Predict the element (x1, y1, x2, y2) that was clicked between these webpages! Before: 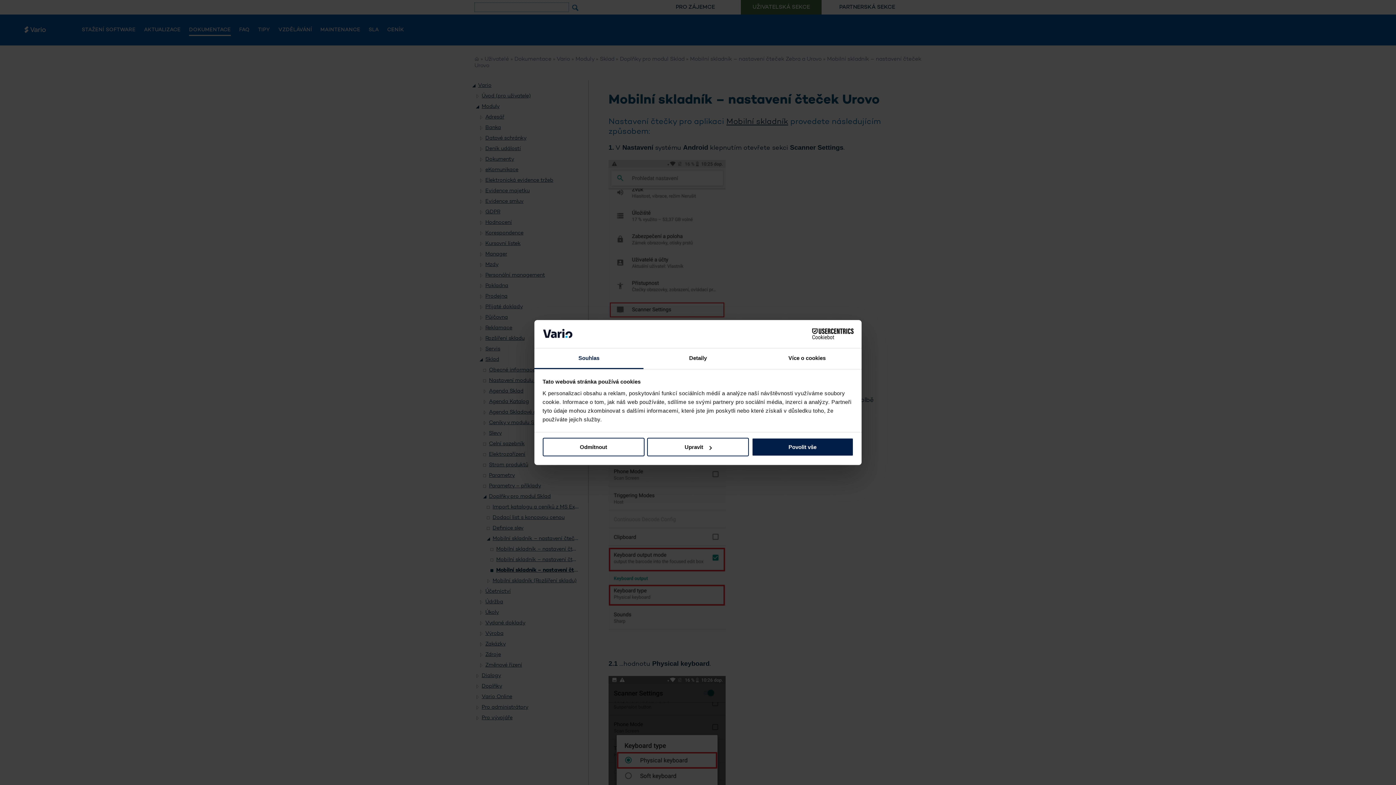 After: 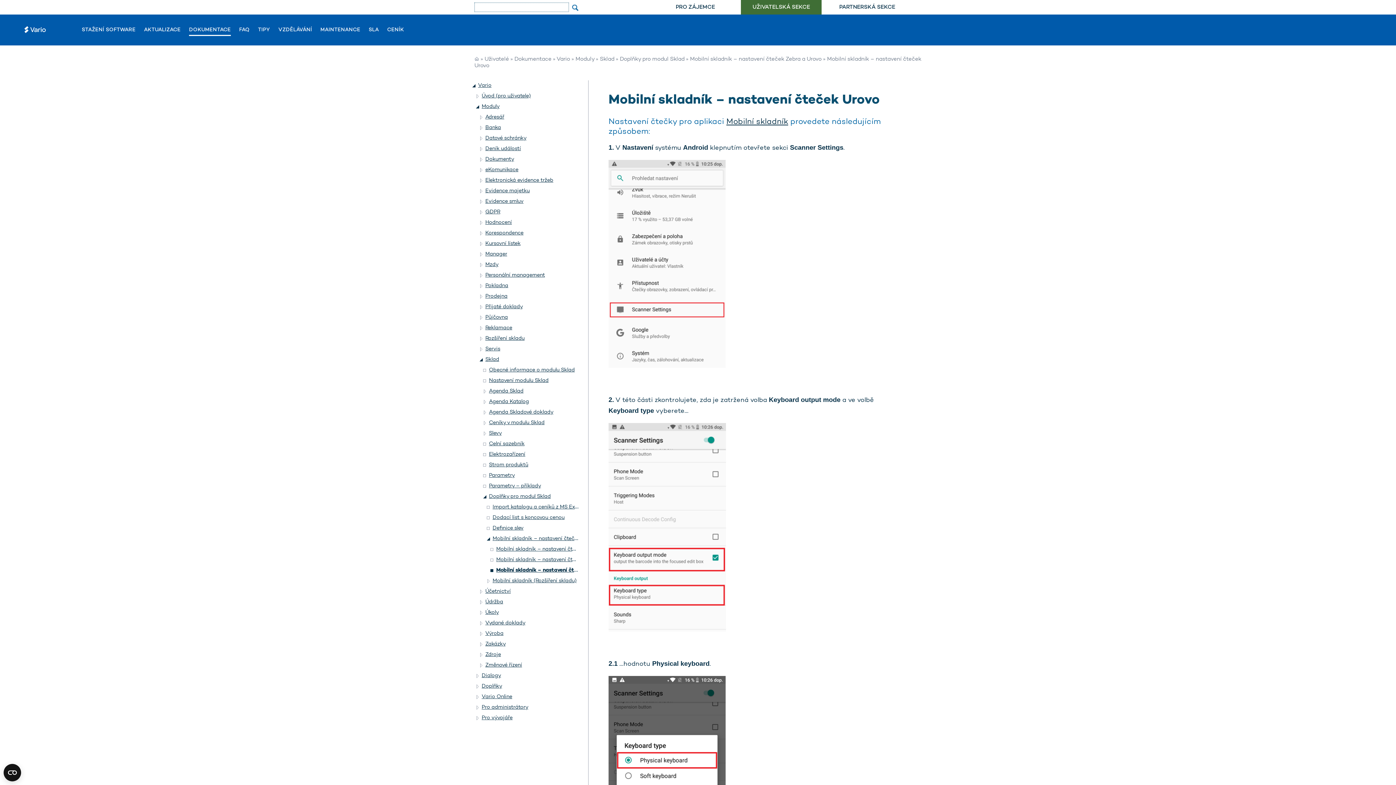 Action: bbox: (751, 438, 853, 456) label: Povolit vše